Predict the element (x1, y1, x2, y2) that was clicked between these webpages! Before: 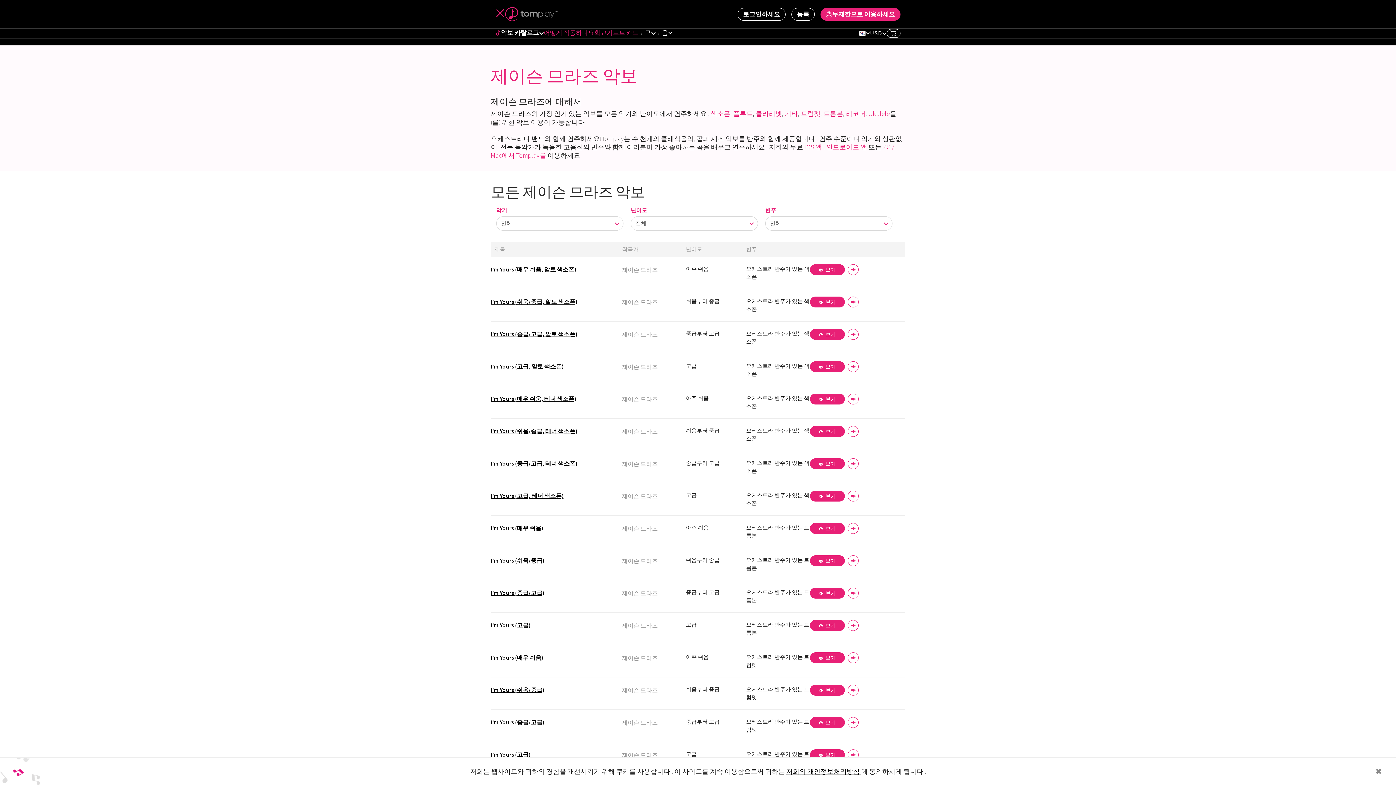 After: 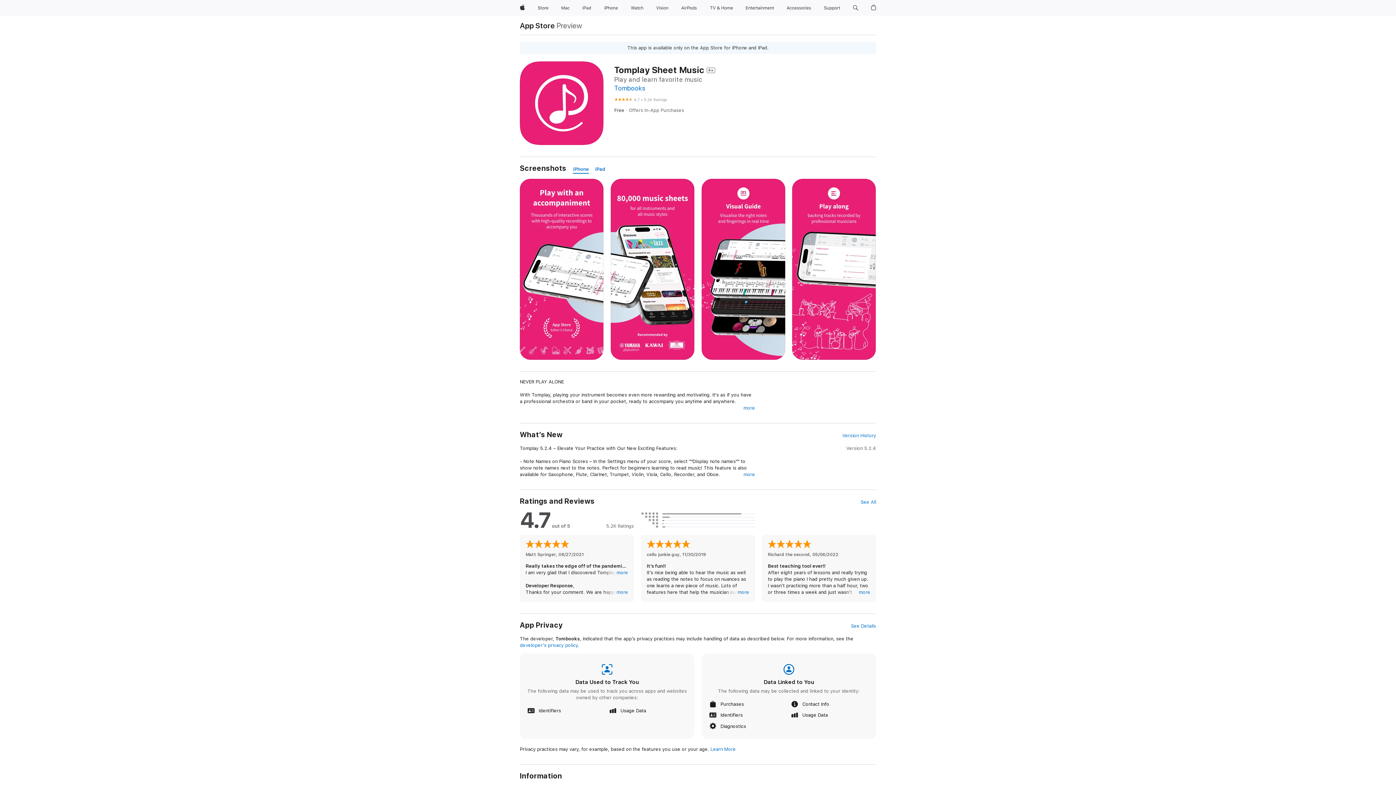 Action: label: IOS 앱  bbox: (804, 142, 823, 151)